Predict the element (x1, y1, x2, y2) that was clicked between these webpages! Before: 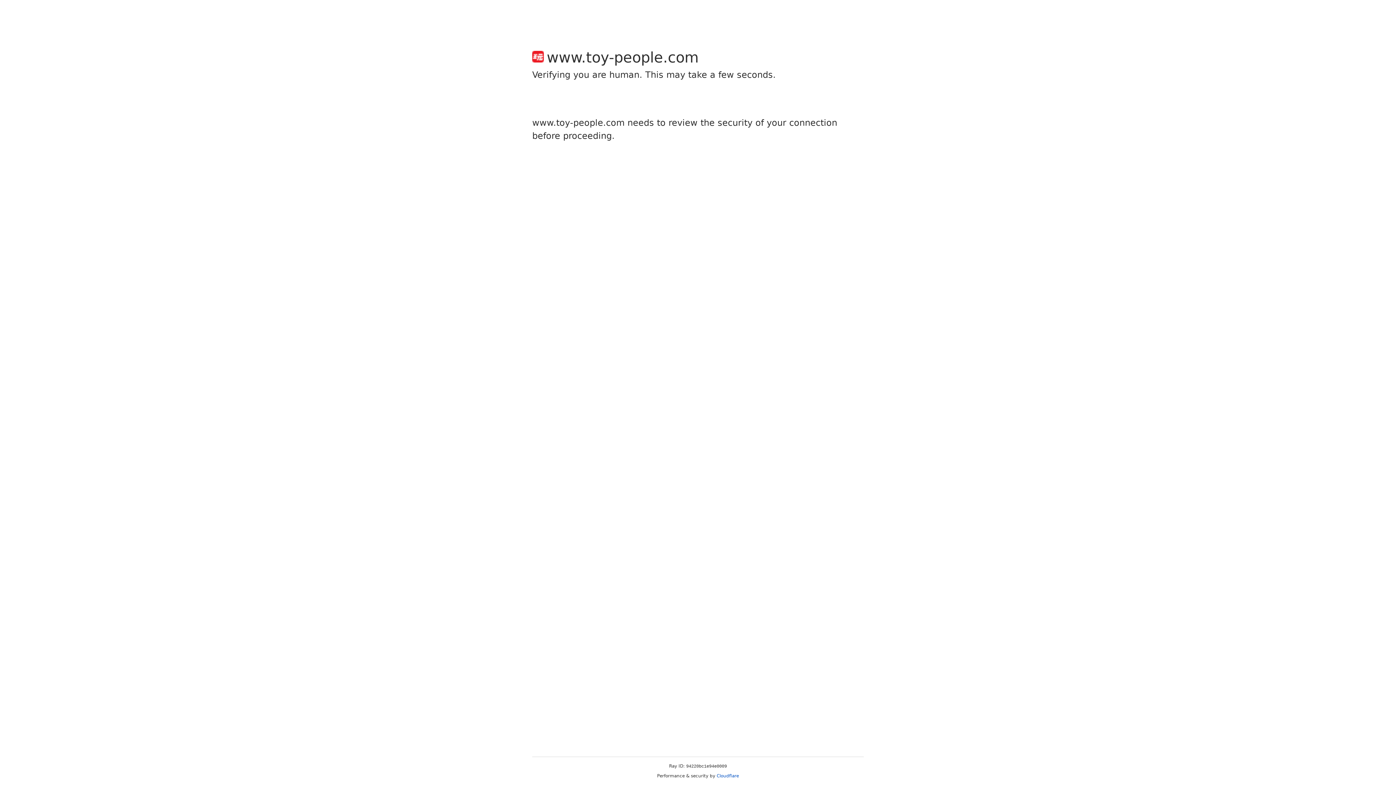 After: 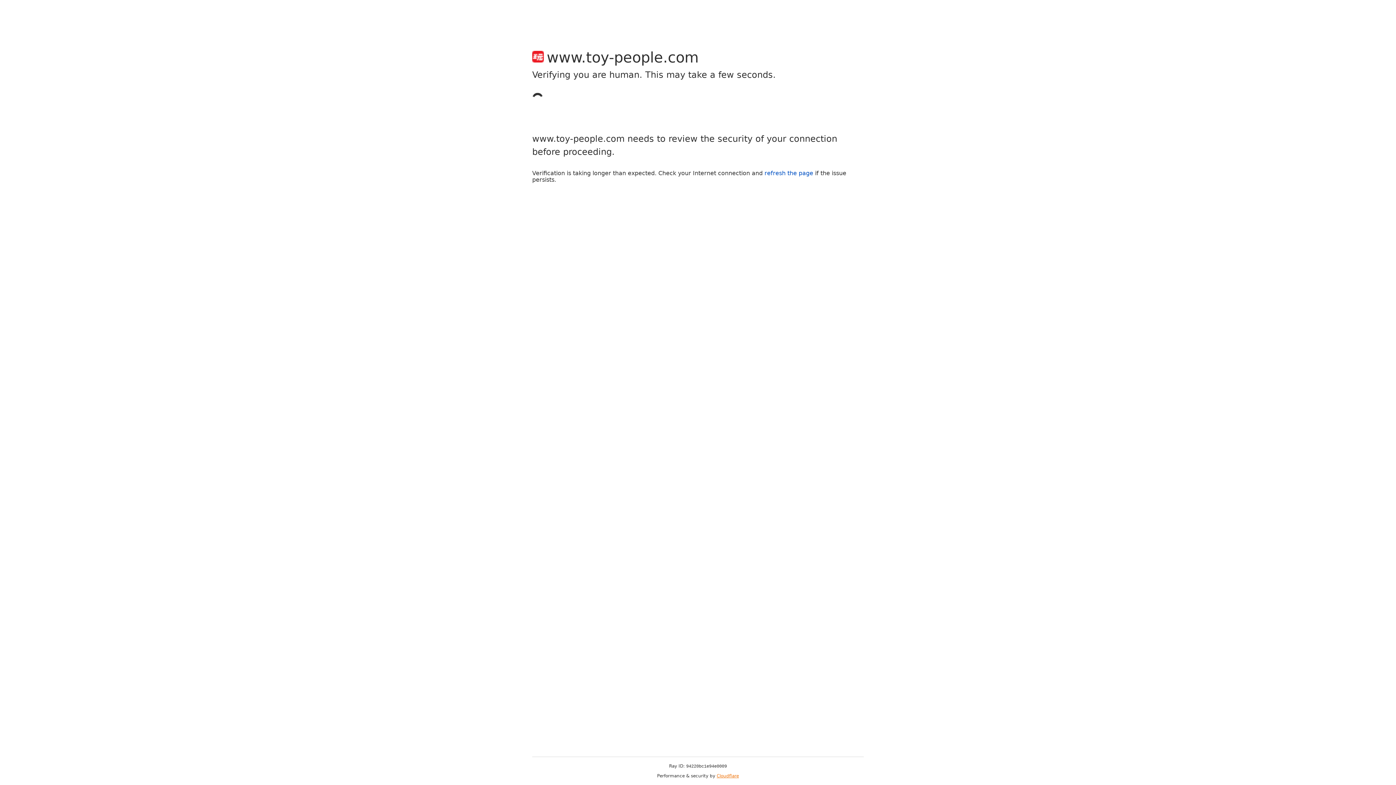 Action: bbox: (716, 773, 739, 778) label: Cloudflare